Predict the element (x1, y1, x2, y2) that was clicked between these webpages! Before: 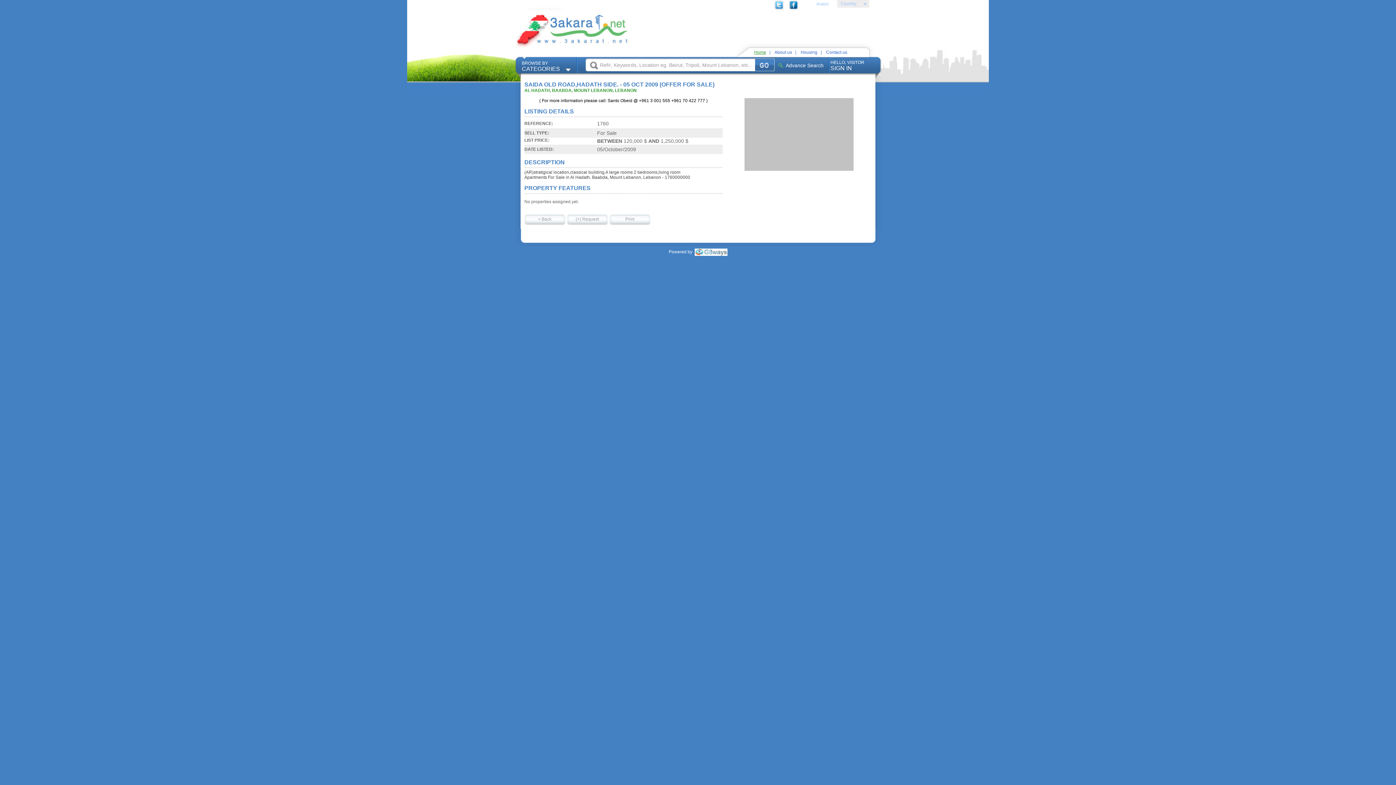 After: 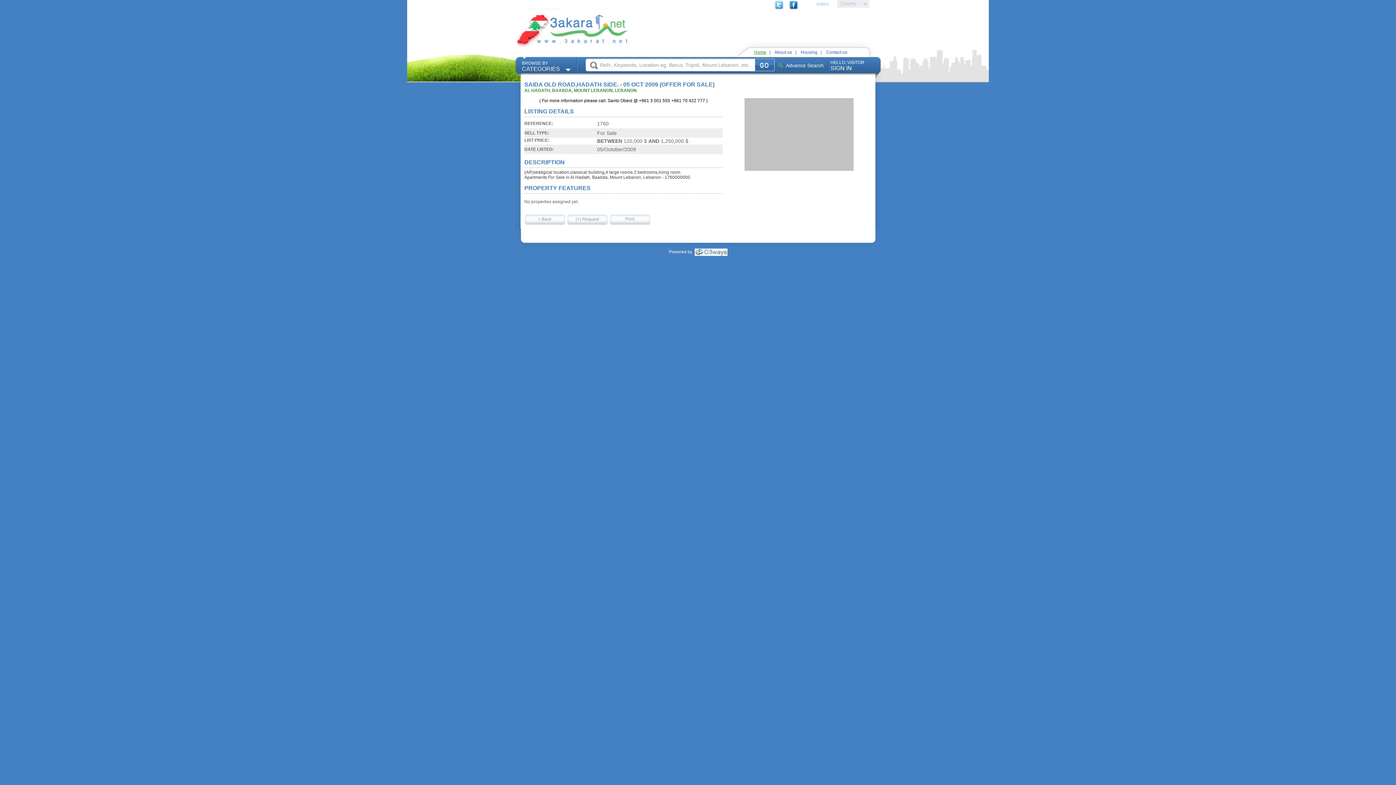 Action: bbox: (609, 214, 650, 225) label: Print